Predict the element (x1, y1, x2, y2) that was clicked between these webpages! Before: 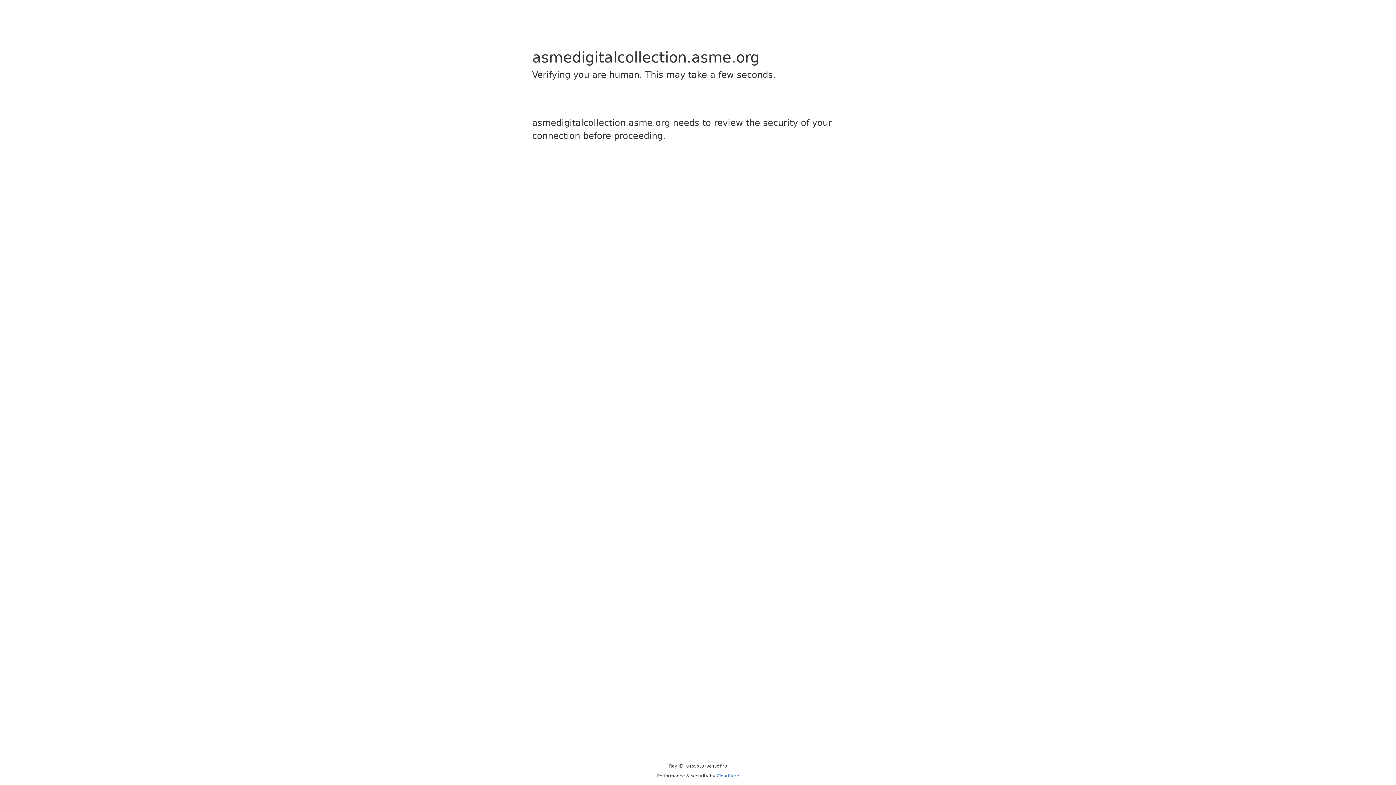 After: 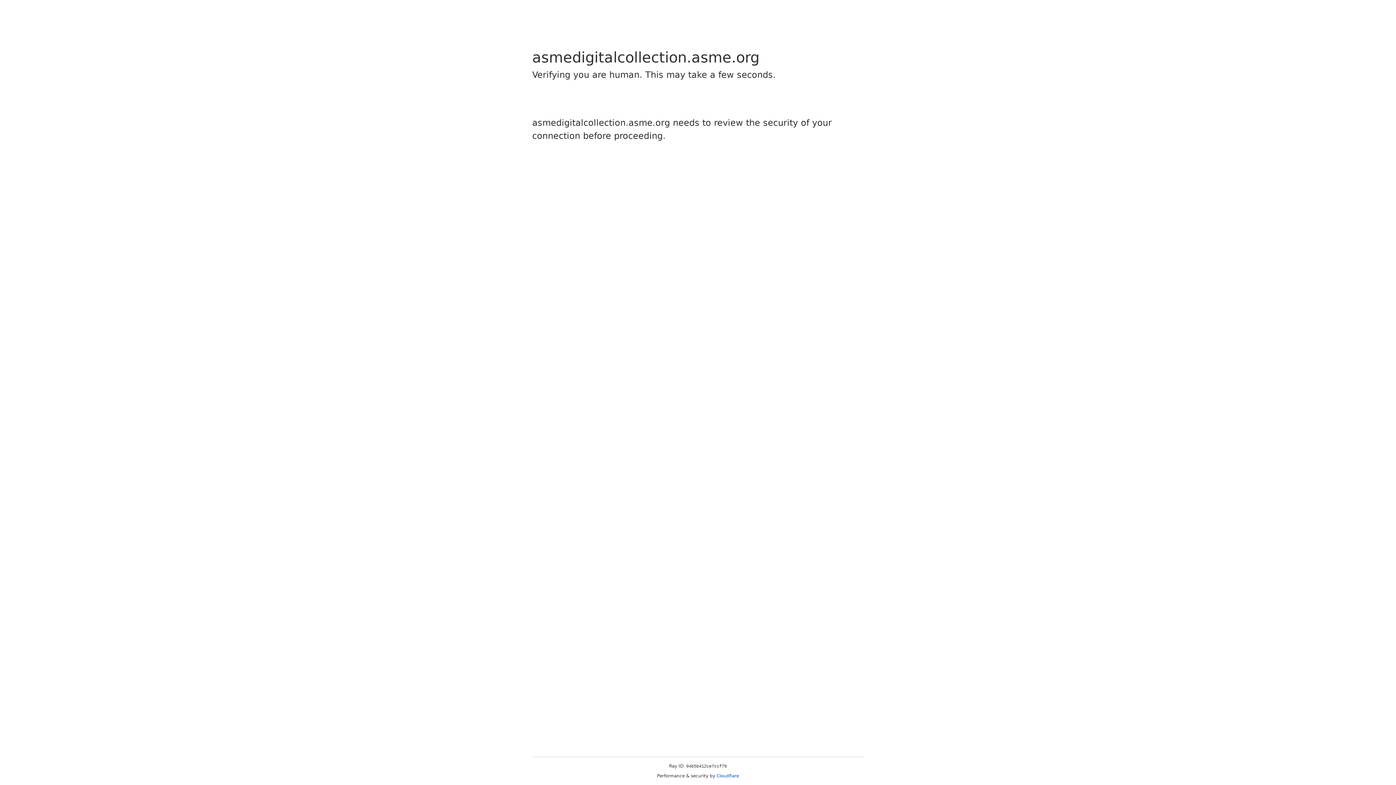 Action: bbox: (716, 773, 739, 778) label: Cloudflare